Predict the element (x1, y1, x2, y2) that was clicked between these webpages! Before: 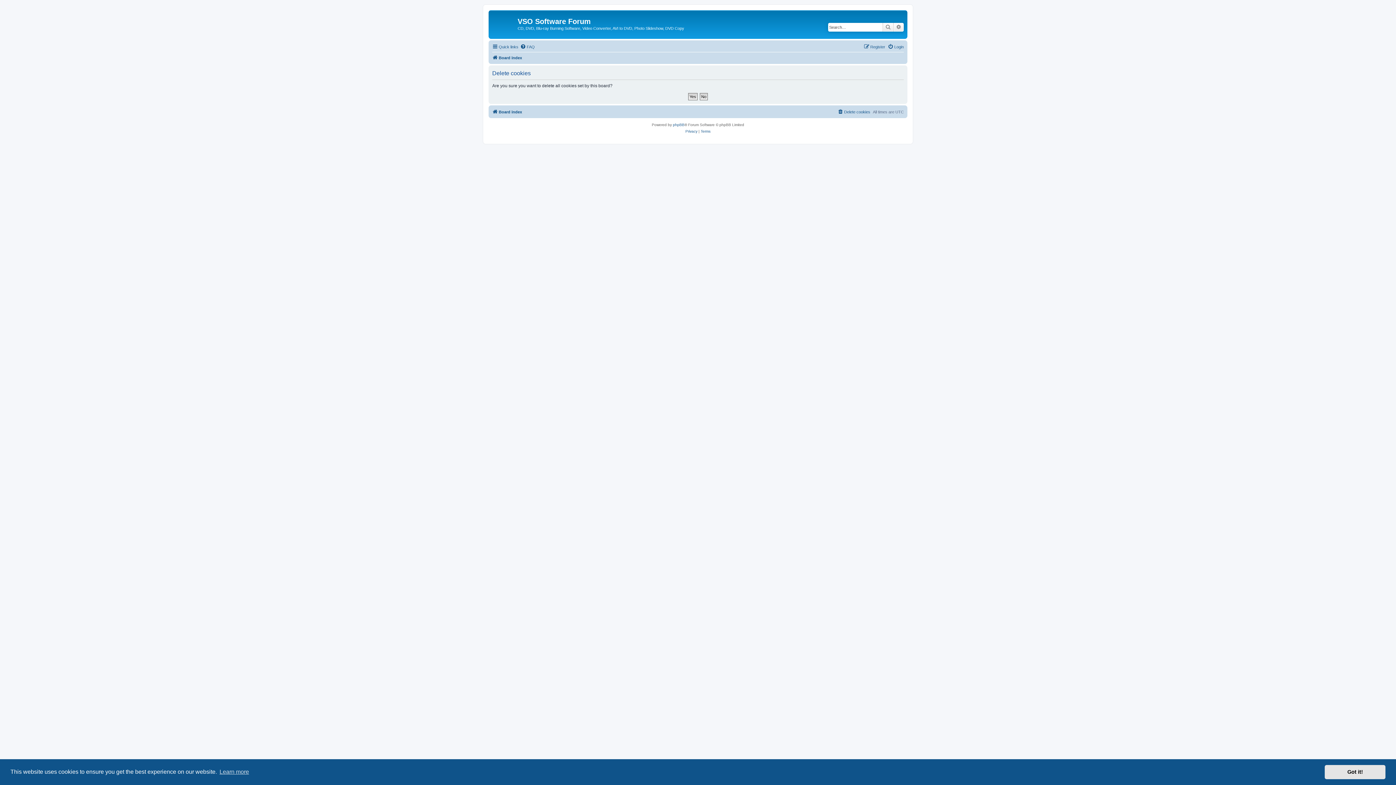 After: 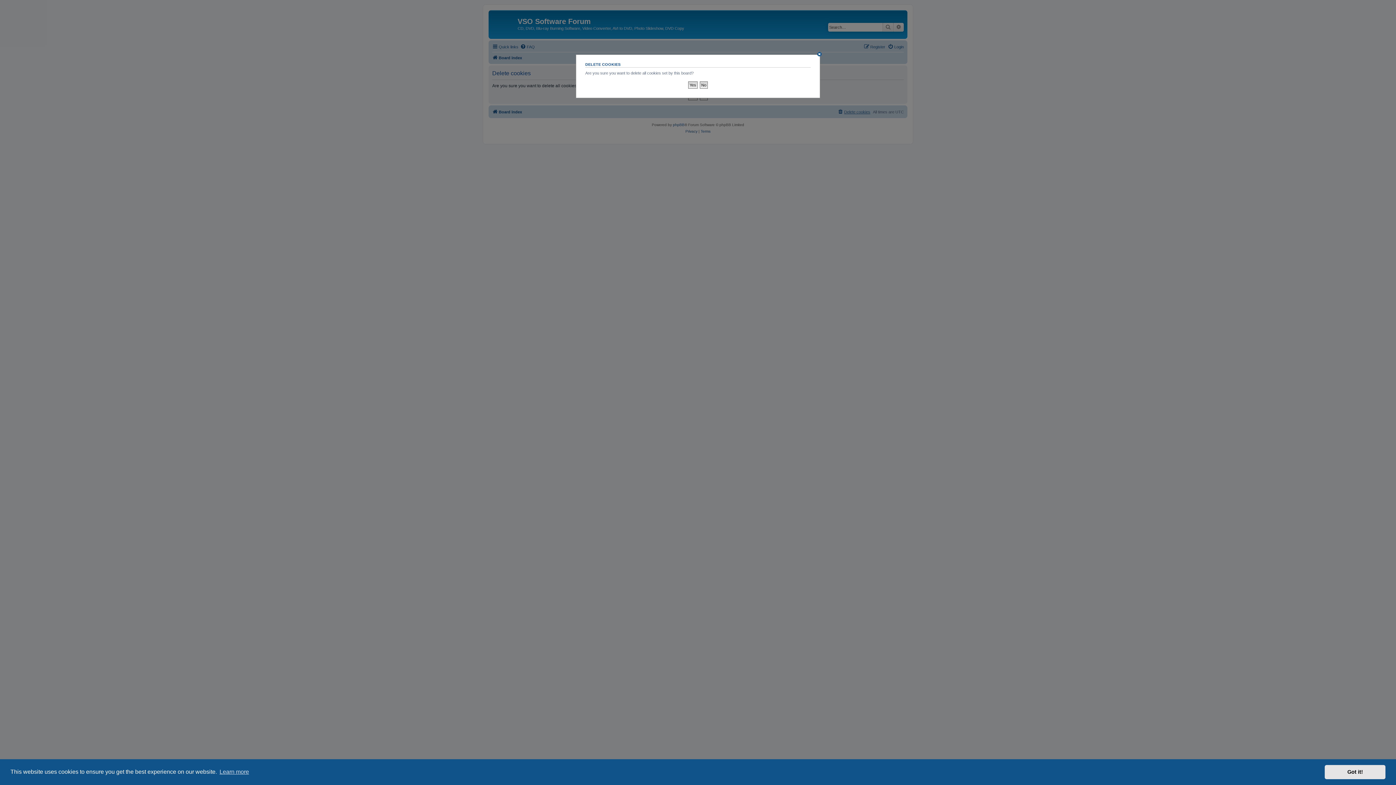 Action: bbox: (837, 107, 870, 116) label: Delete cookies